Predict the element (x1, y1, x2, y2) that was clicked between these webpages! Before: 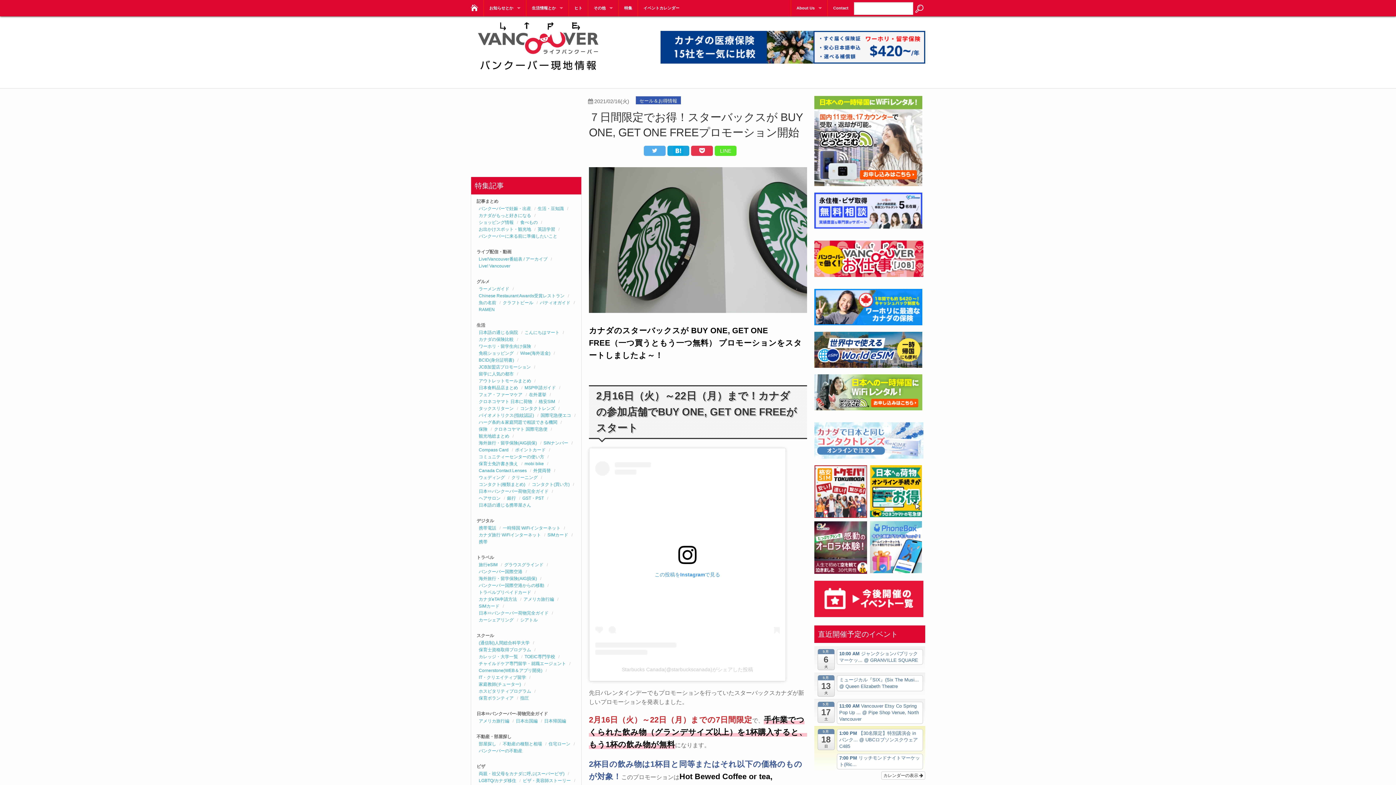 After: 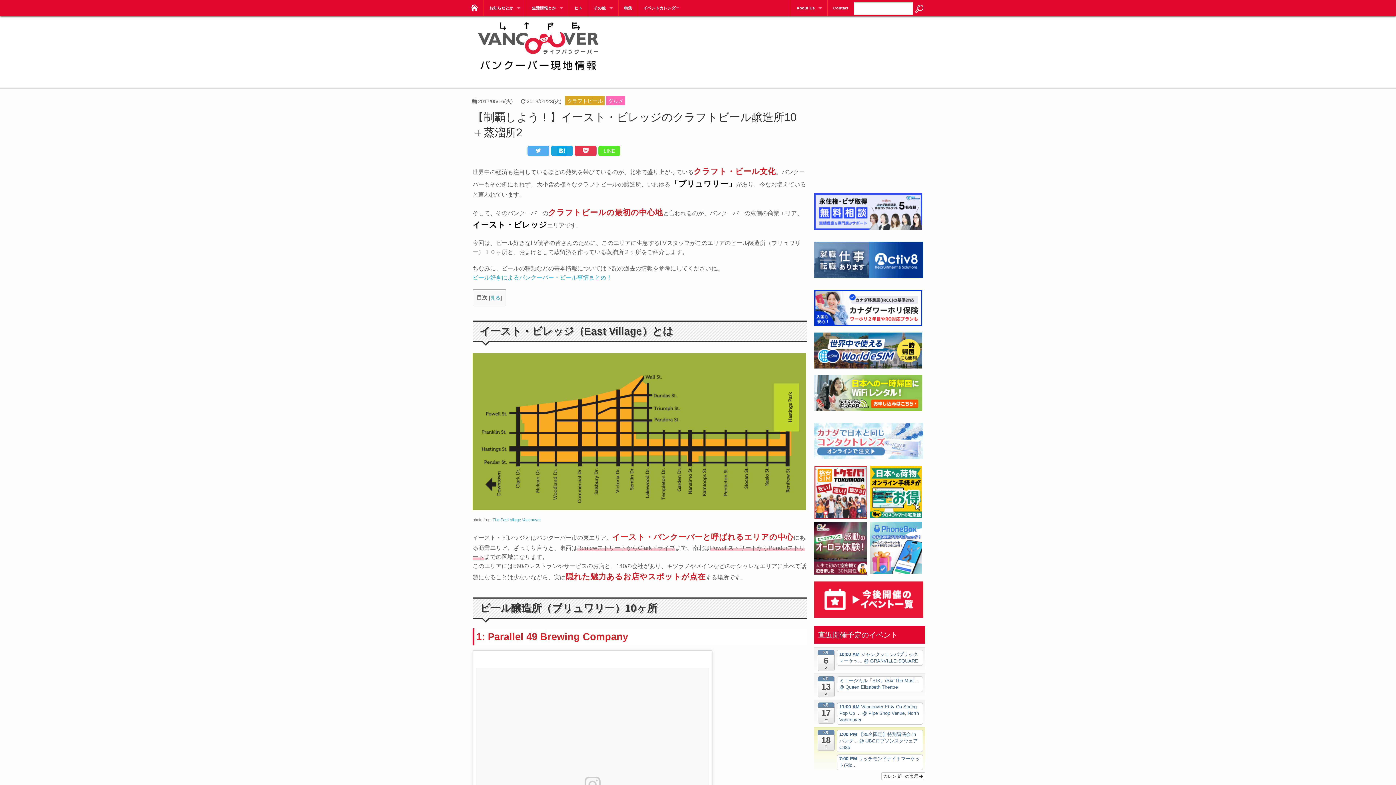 Action: label: クラフトビール bbox: (502, 299, 533, 306)